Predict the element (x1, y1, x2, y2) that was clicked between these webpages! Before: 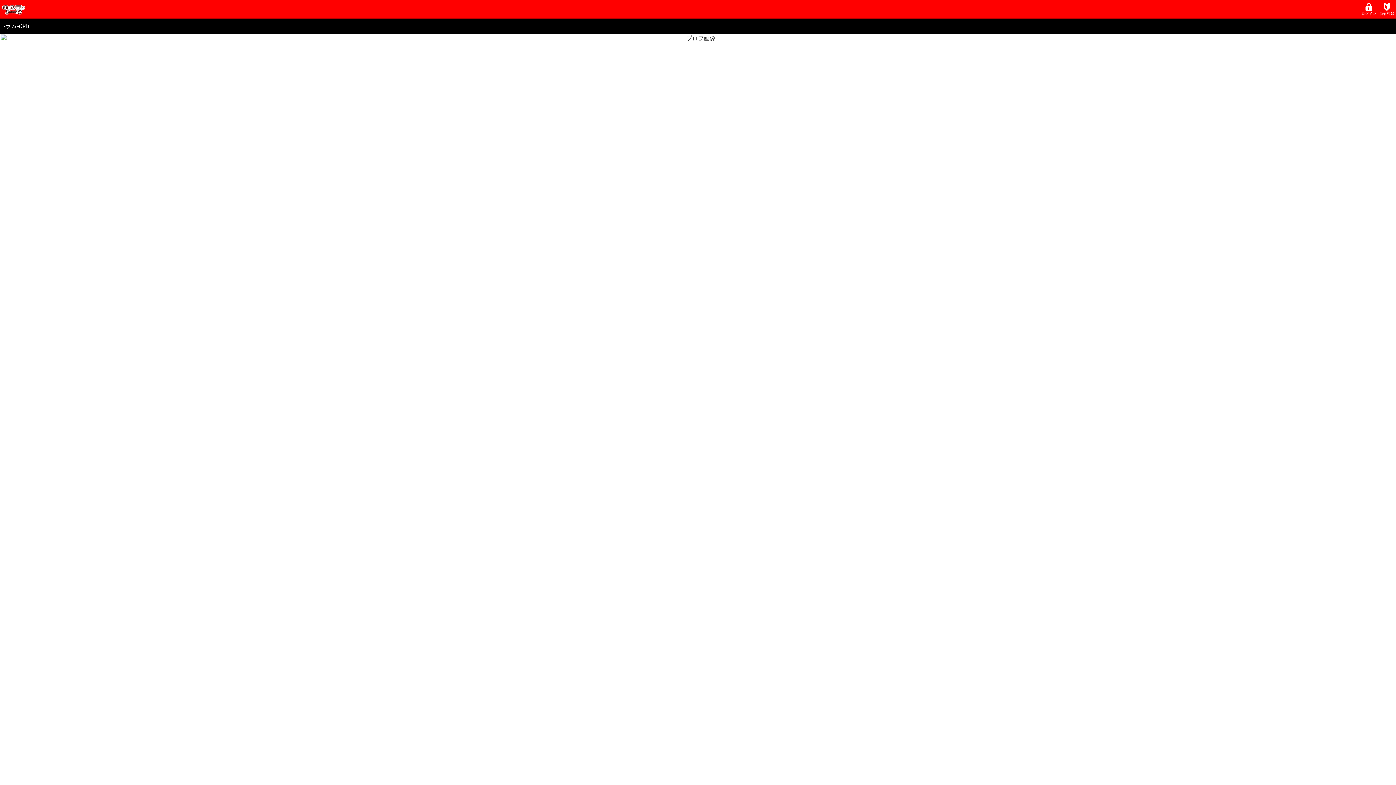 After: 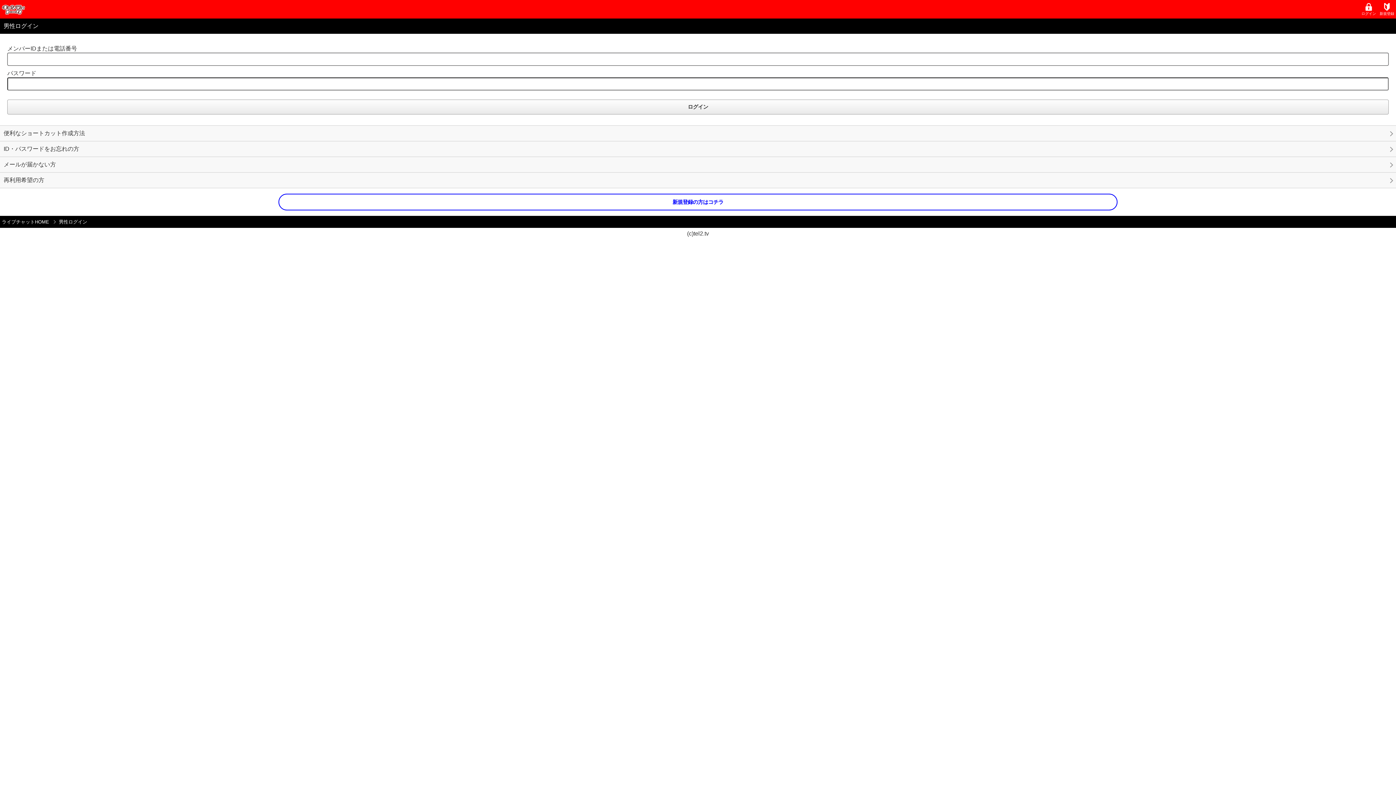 Action: label: ログイン bbox: (1360, 2, 1378, 15)